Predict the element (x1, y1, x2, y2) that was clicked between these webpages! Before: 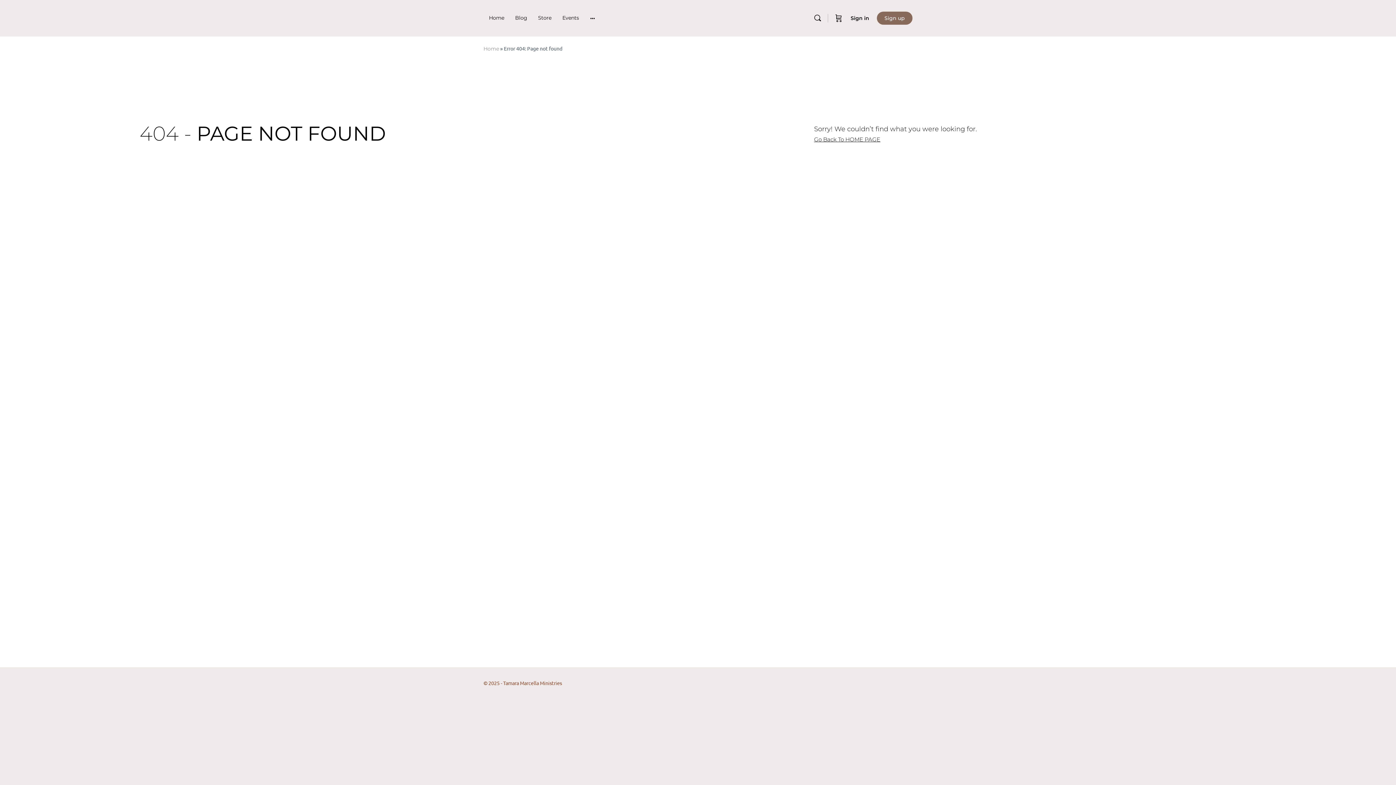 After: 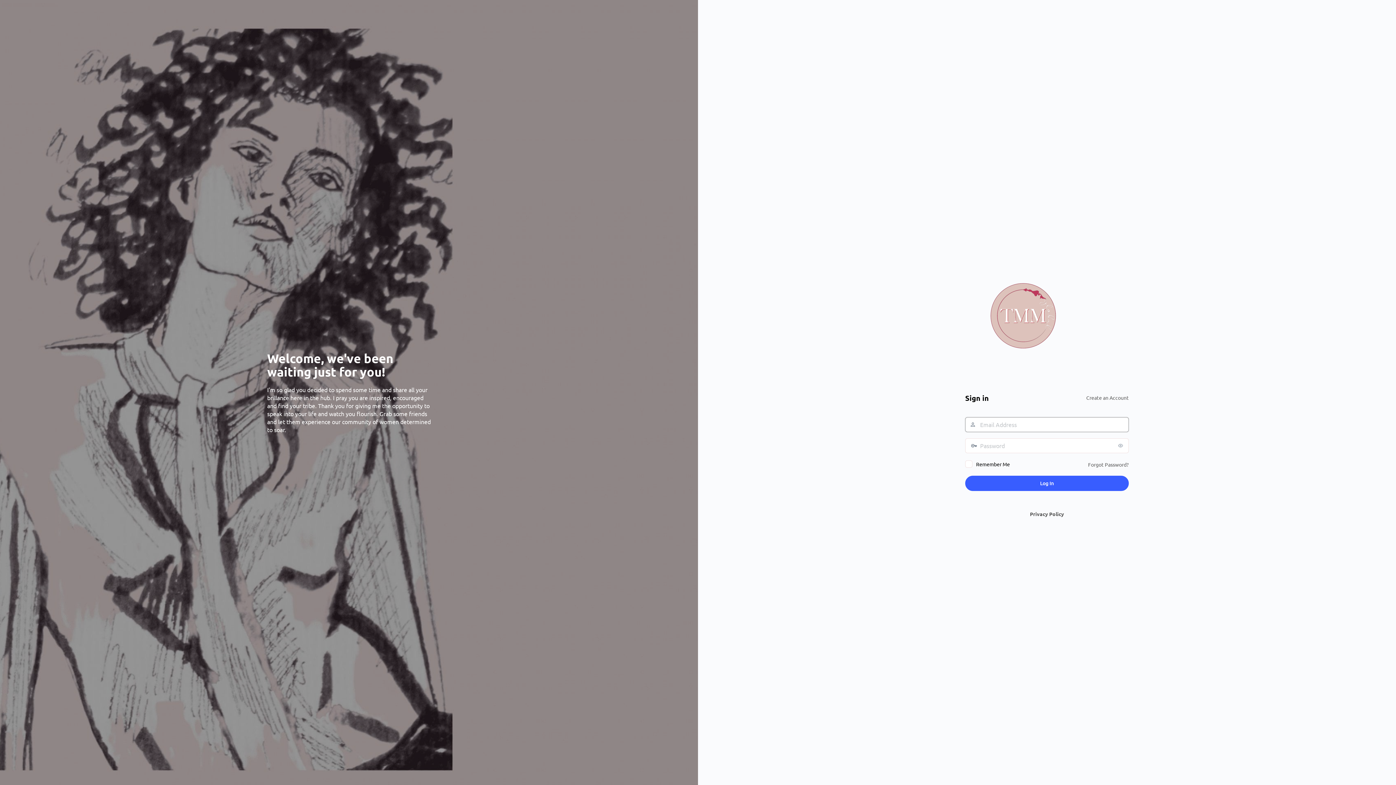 Action: bbox: (846, 9, 873, 26) label: Sign in